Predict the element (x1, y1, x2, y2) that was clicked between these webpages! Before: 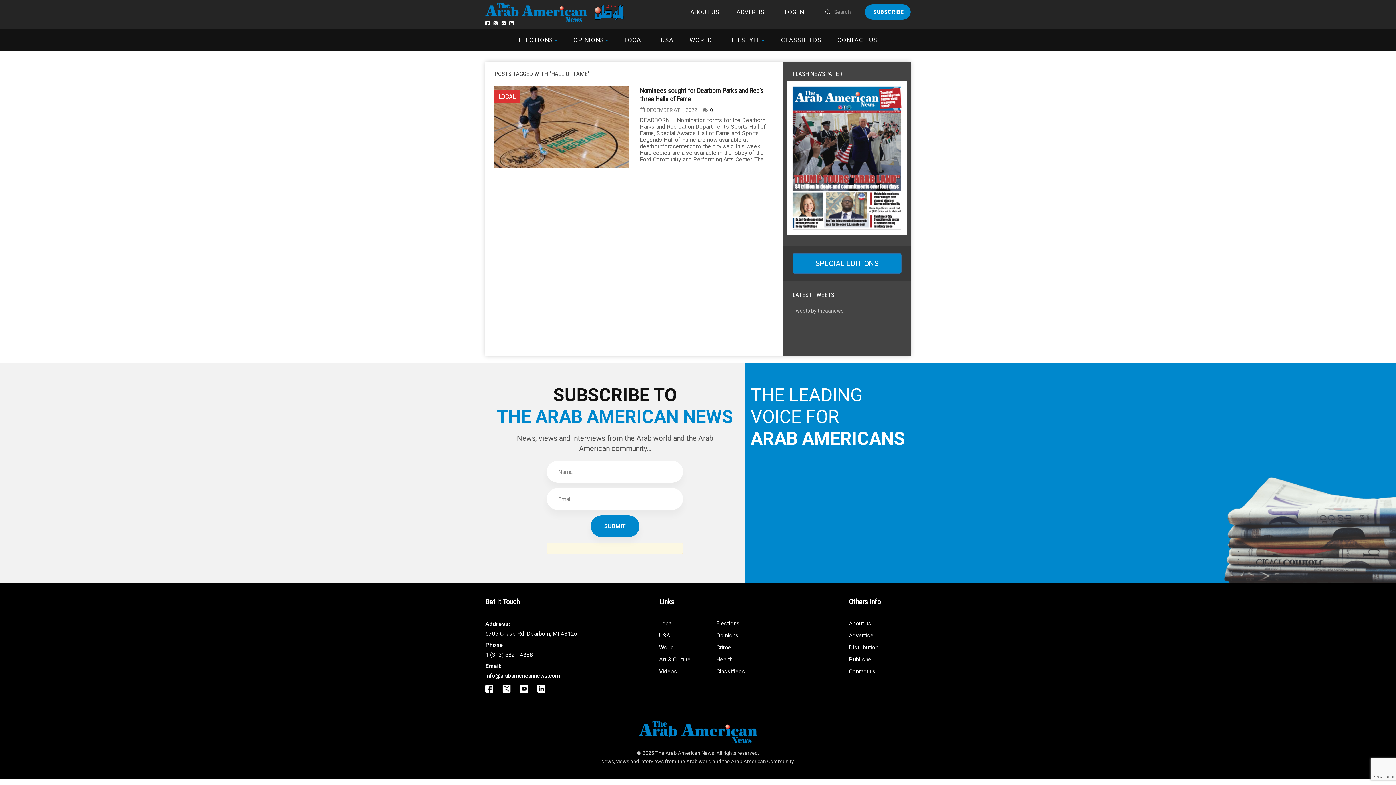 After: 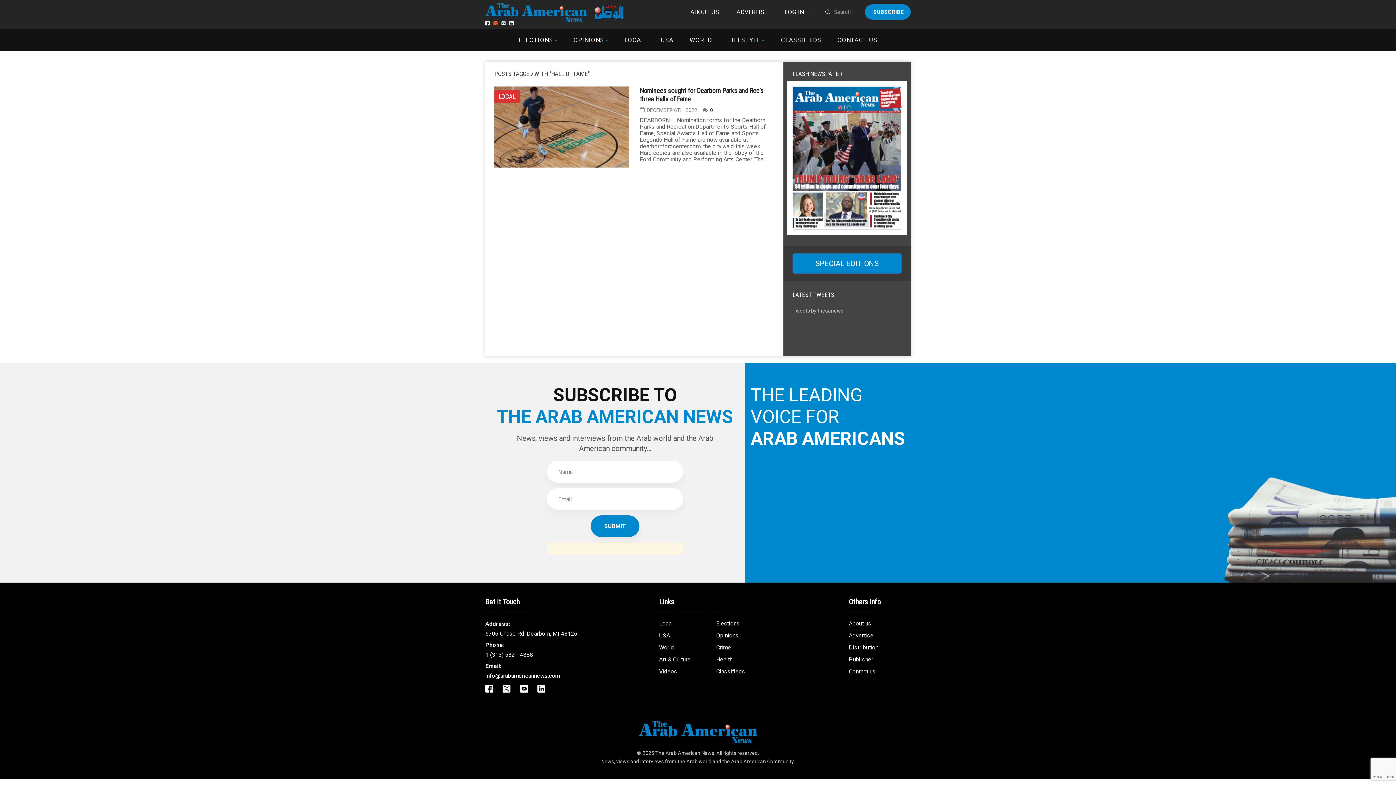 Action: bbox: (493, 21, 497, 25)